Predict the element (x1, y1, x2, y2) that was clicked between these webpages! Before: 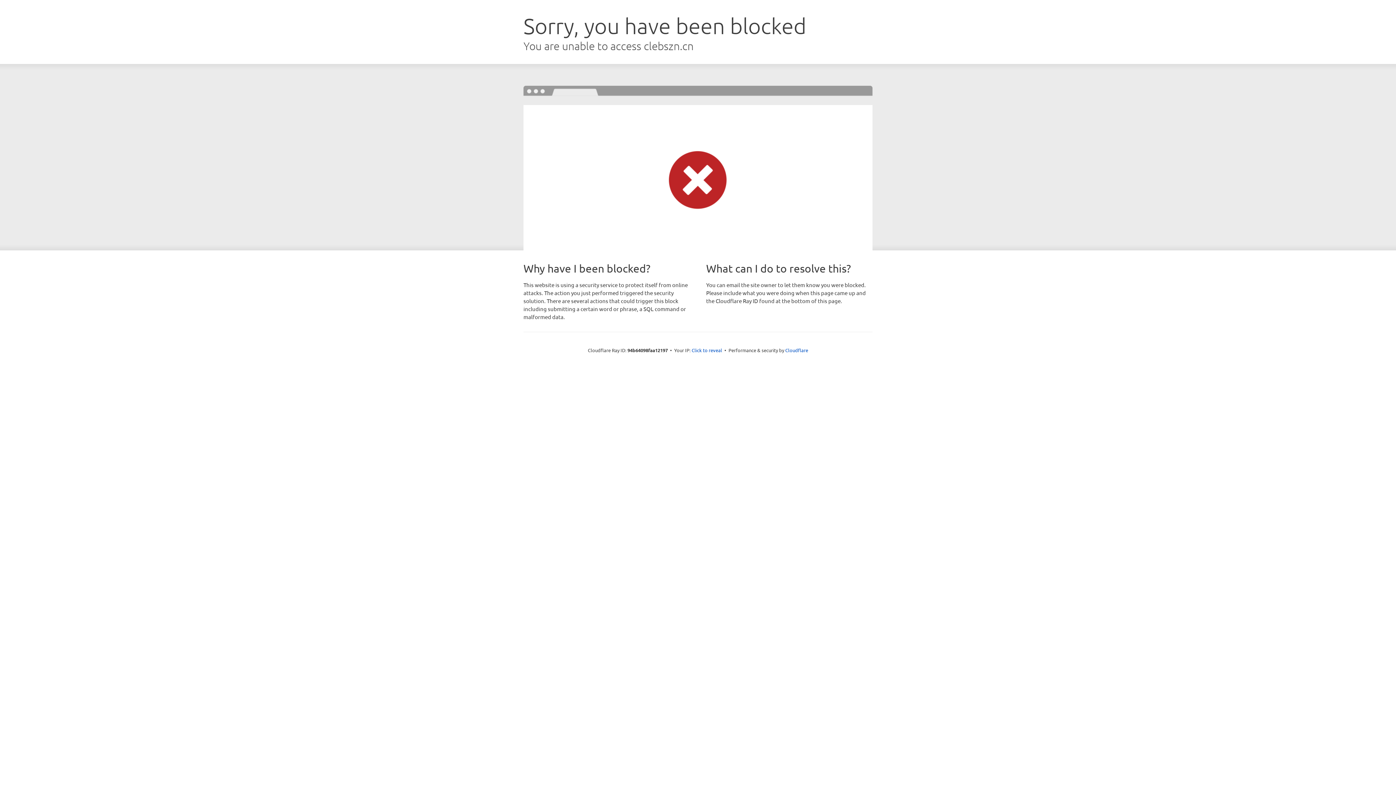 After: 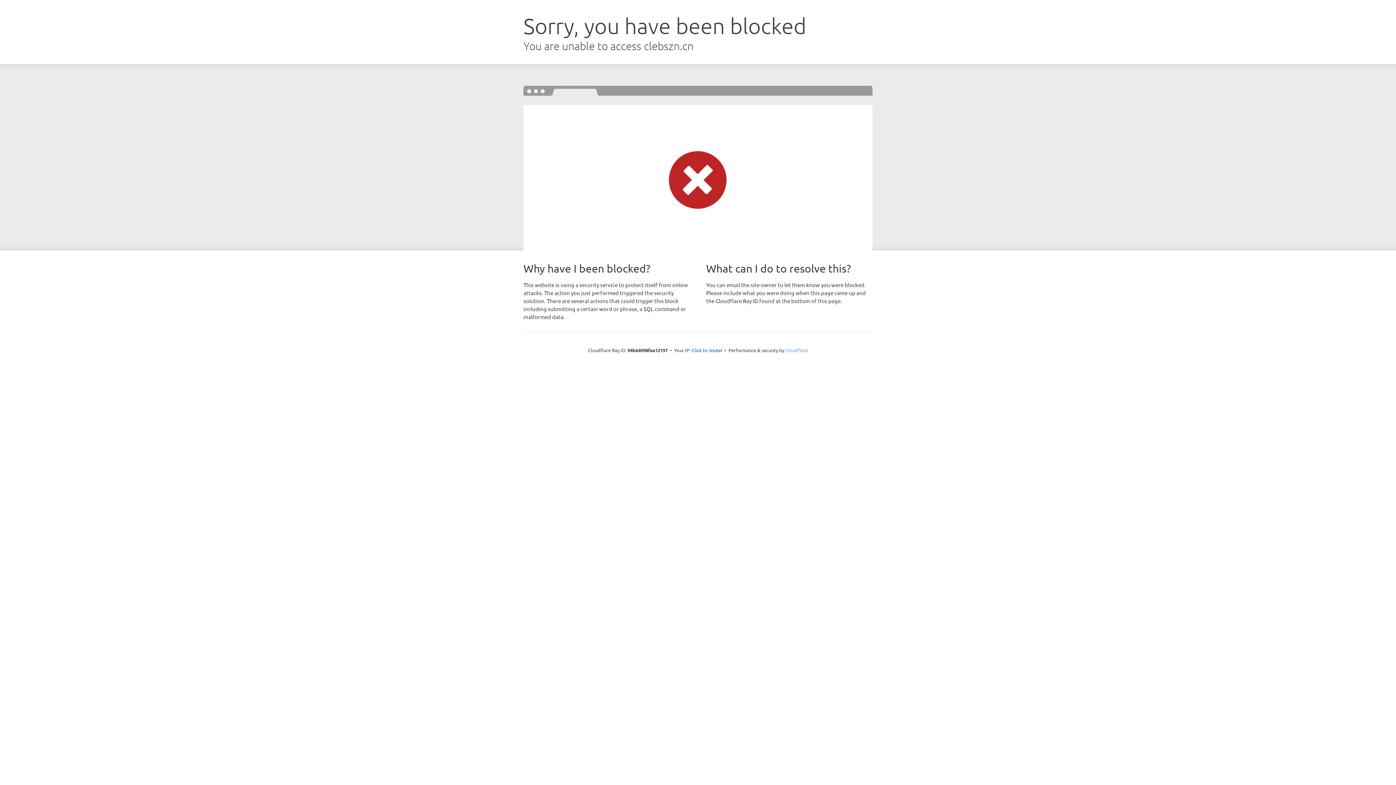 Action: bbox: (785, 347, 808, 353) label: Cloudflare